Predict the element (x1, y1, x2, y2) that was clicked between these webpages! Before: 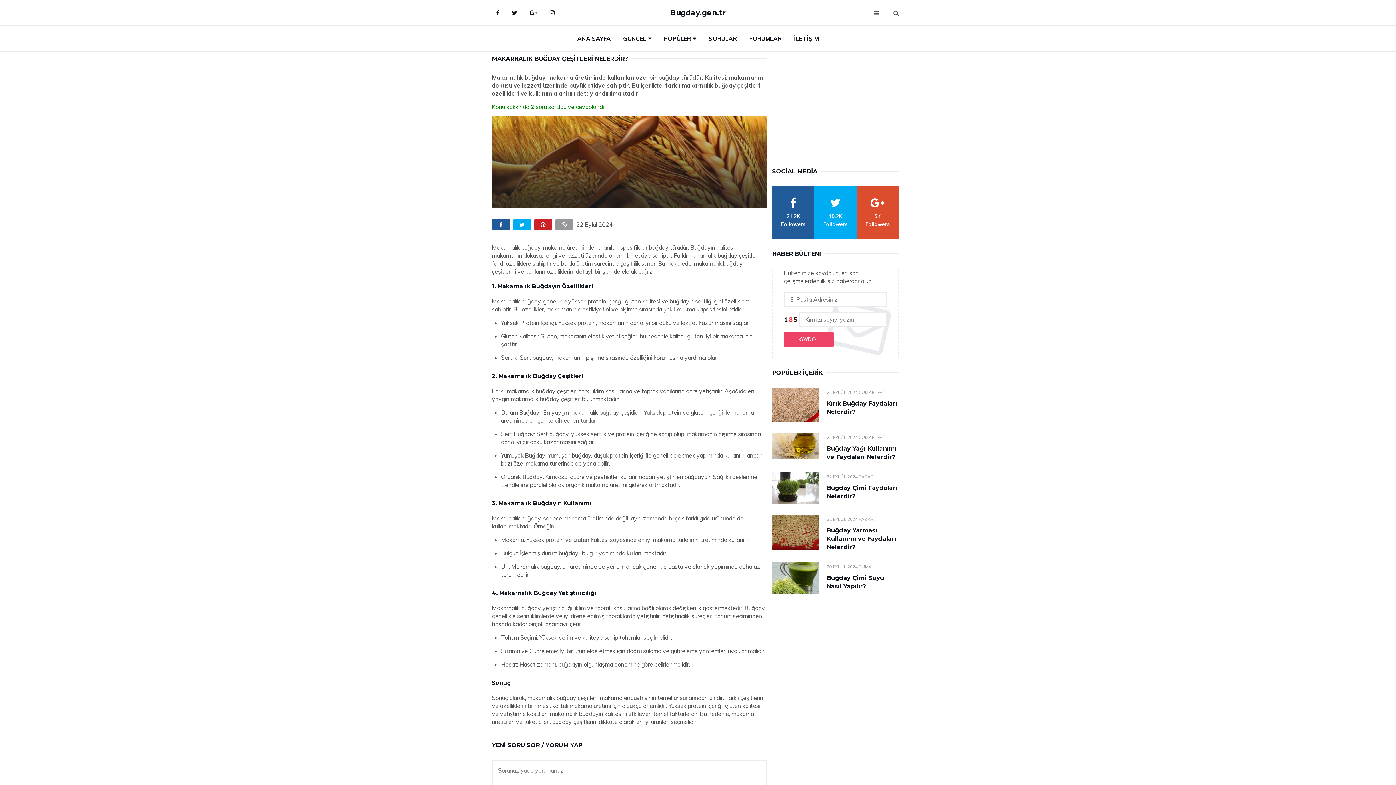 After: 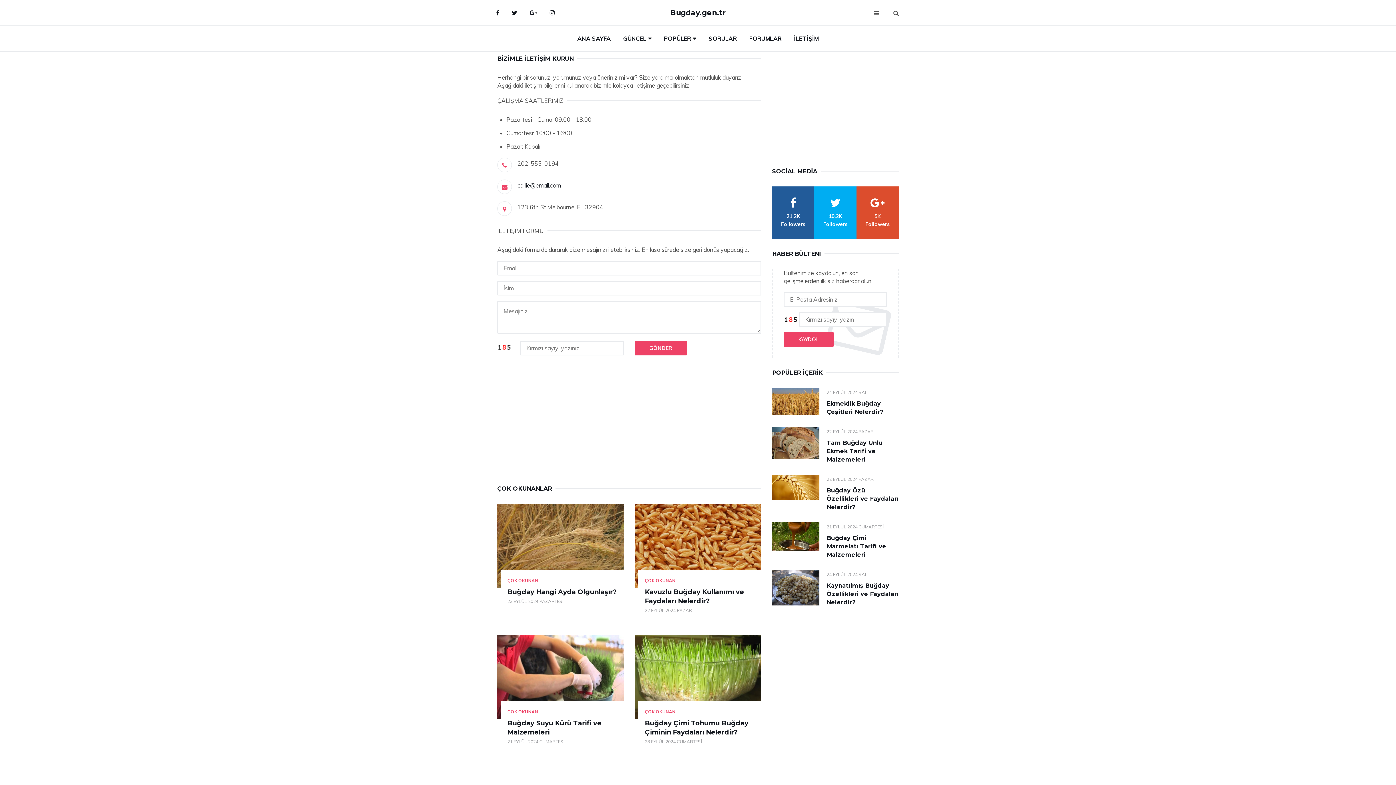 Action: bbox: (788, 25, 824, 51) label: İLETİŞİM